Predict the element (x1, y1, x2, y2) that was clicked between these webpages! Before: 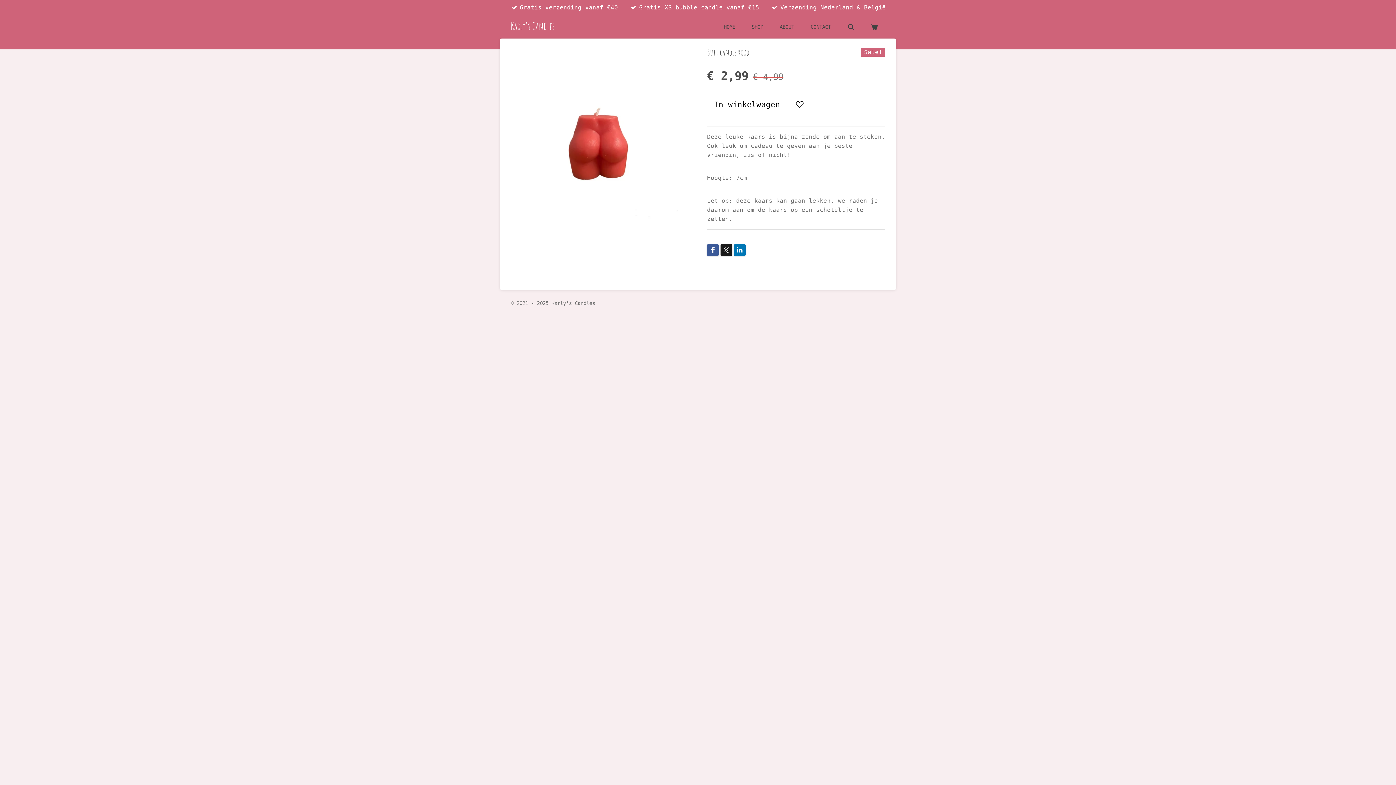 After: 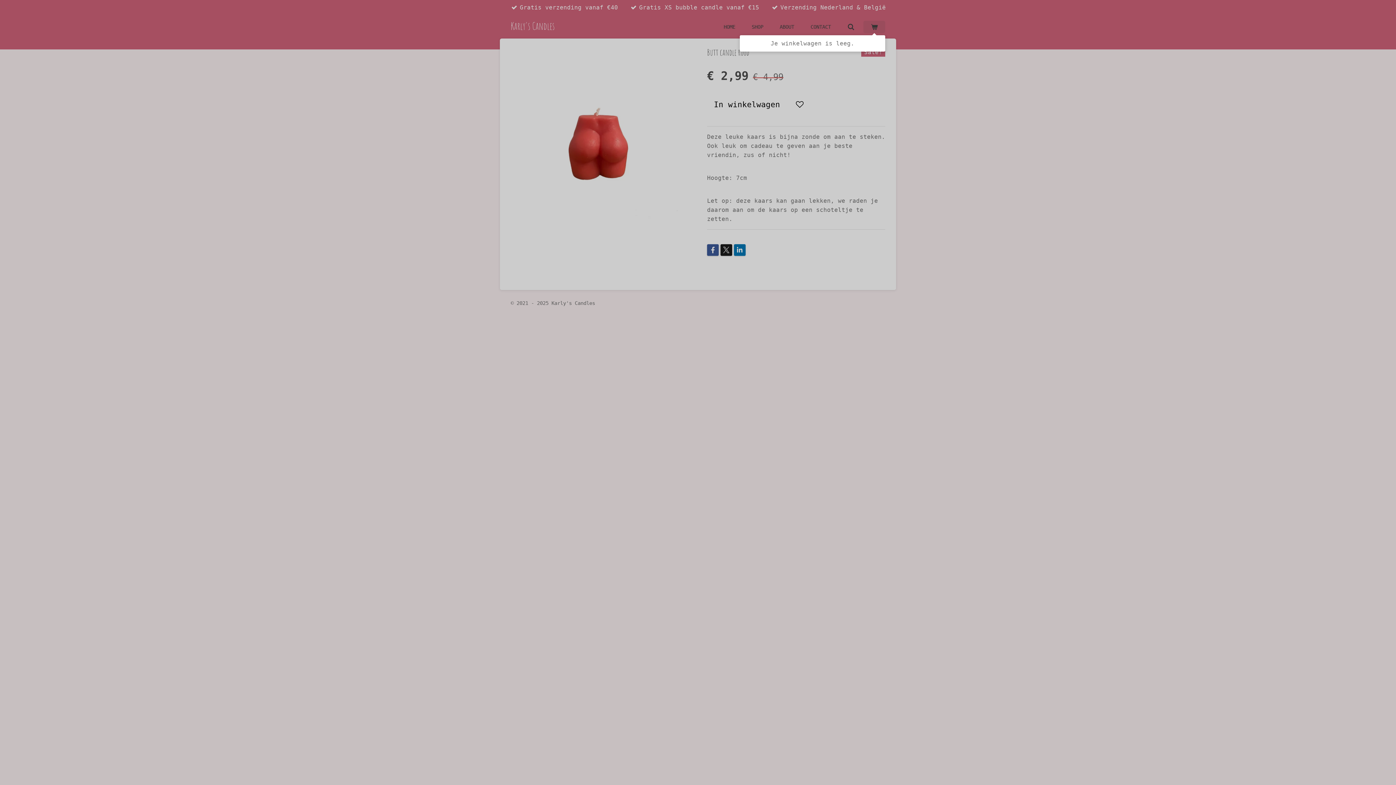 Action: bbox: (863, 20, 885, 32)